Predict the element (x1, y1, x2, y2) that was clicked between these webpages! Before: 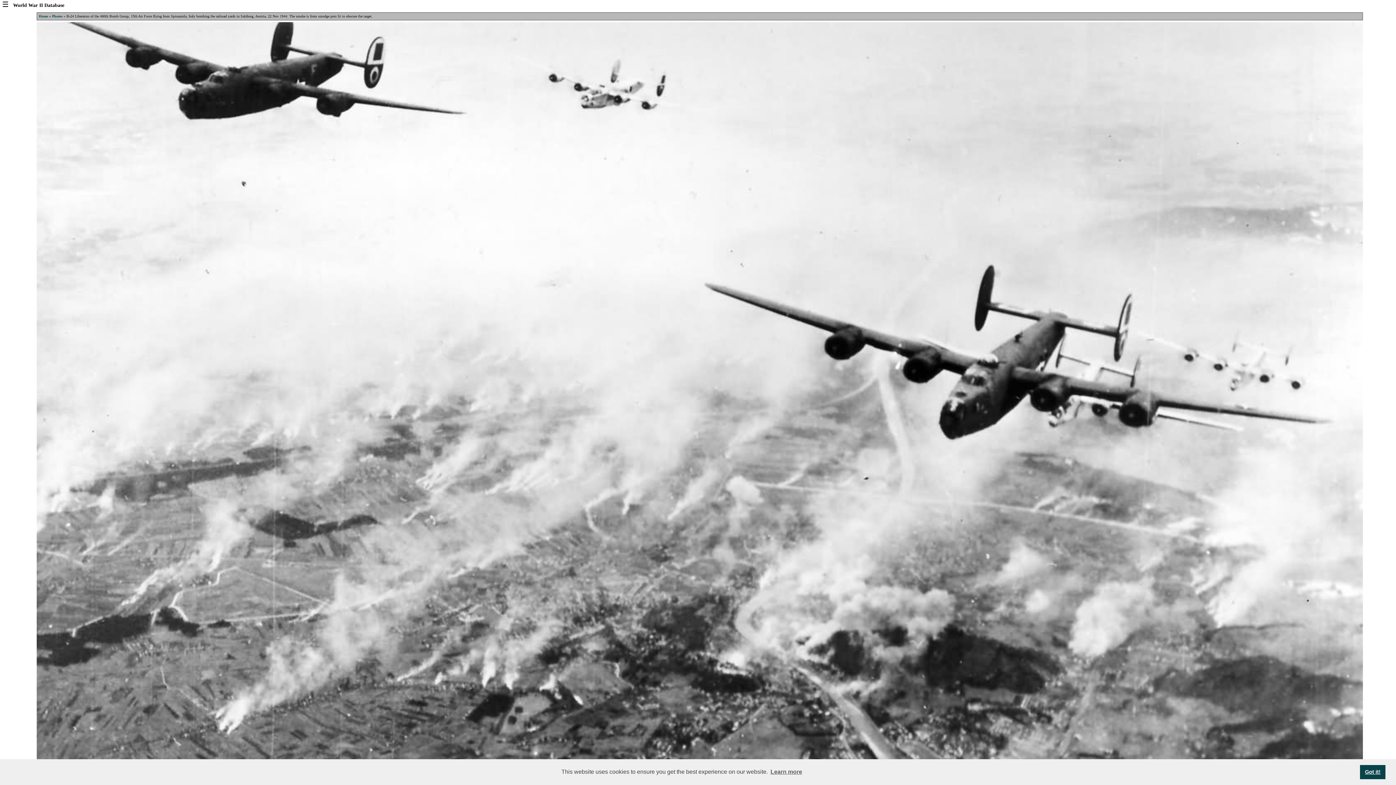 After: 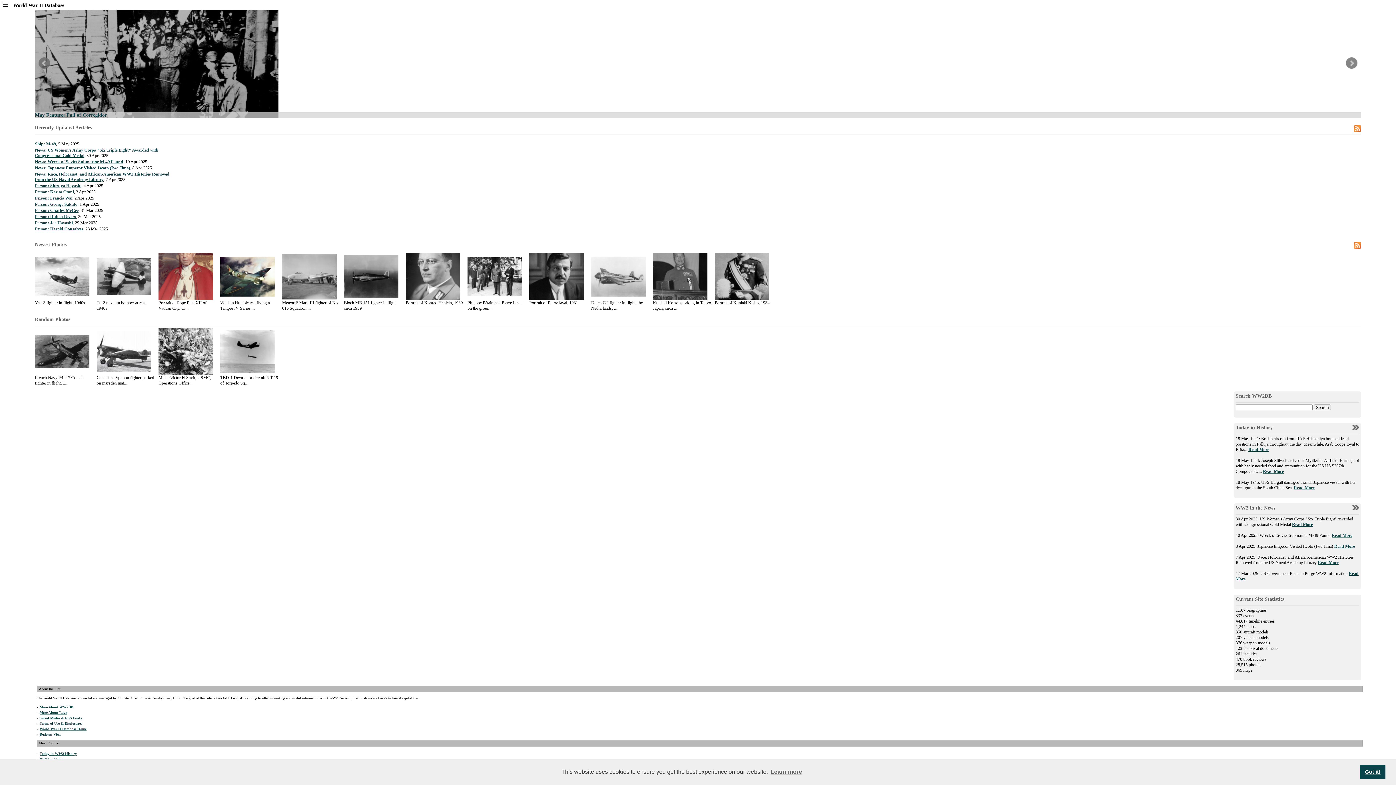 Action: bbox: (38, 14, 48, 18) label: Home